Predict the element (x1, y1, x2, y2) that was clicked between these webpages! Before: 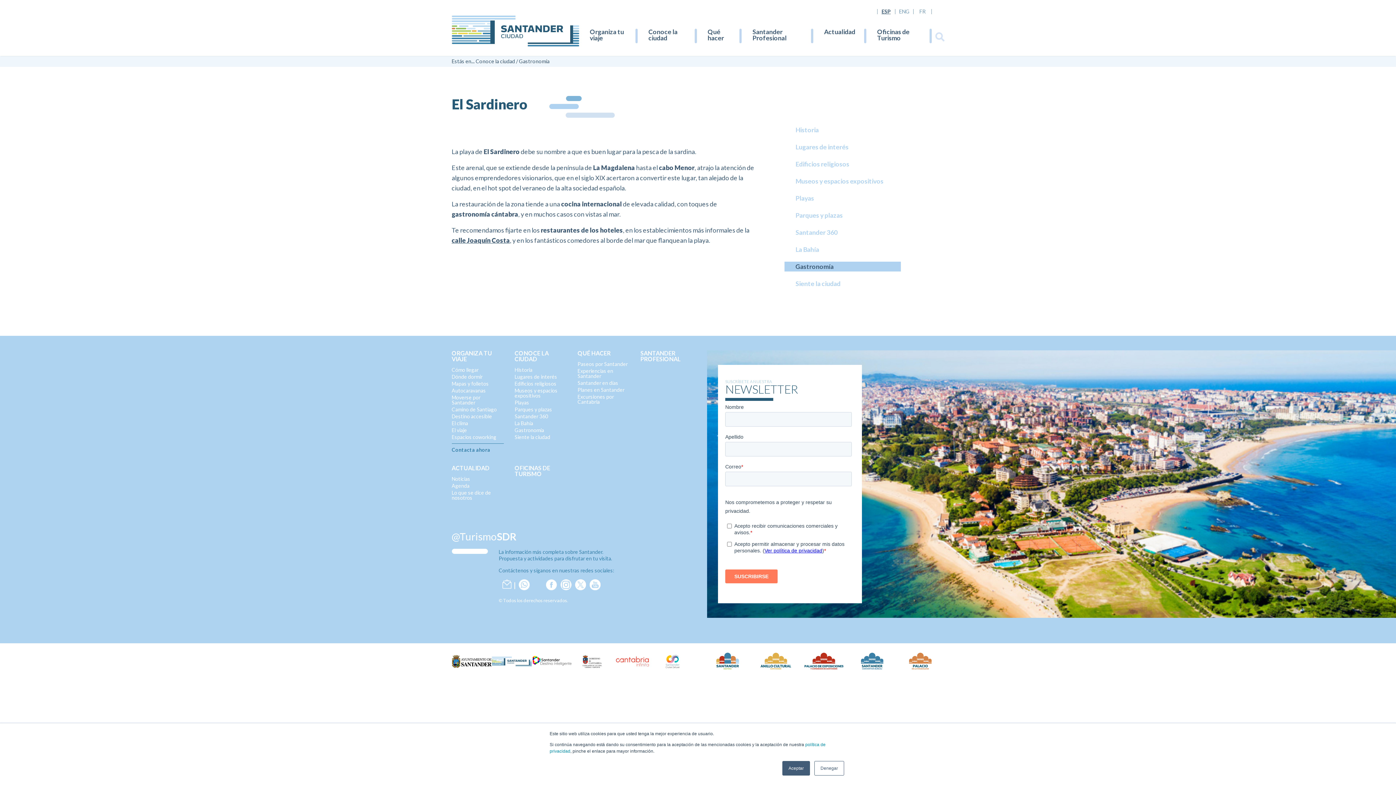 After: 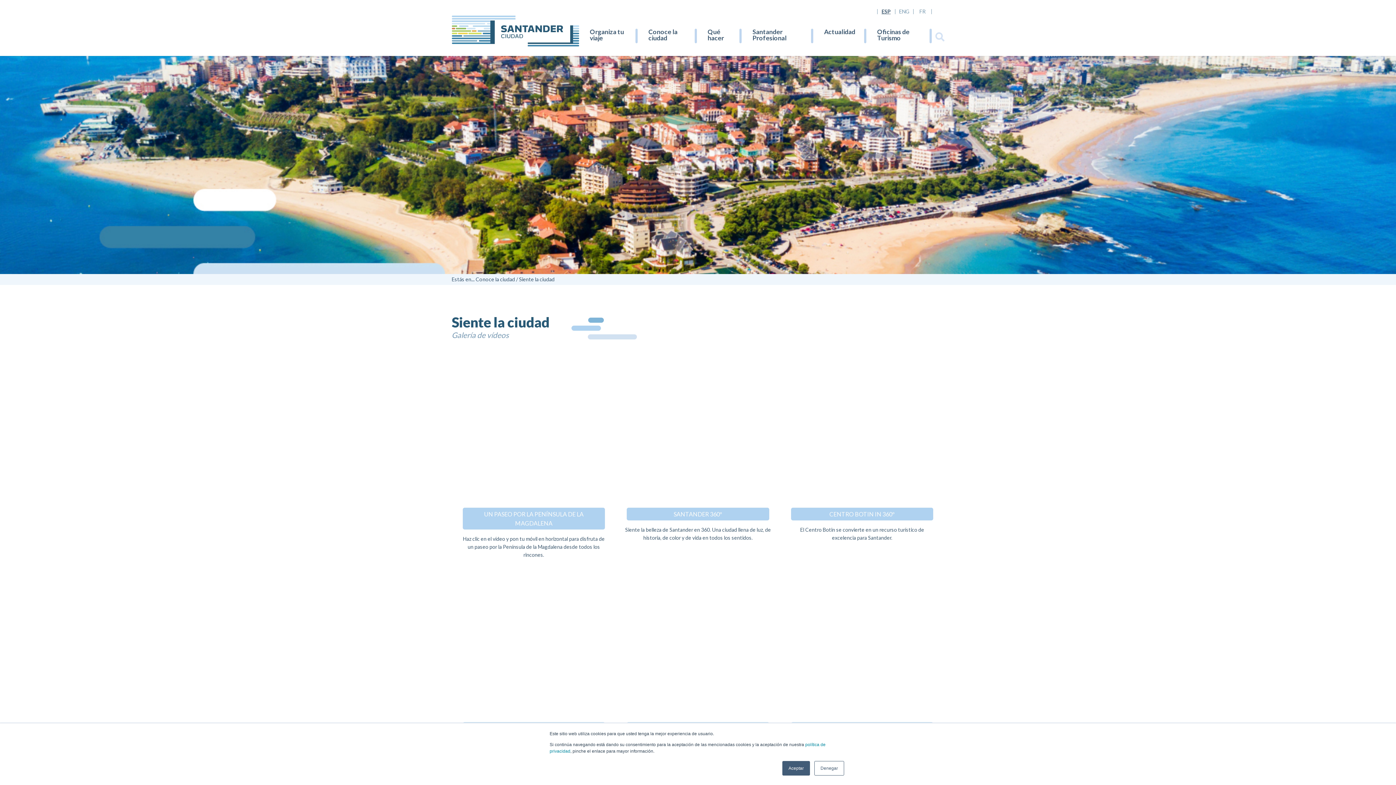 Action: label: Siente la ciudad bbox: (795, 280, 840, 287)